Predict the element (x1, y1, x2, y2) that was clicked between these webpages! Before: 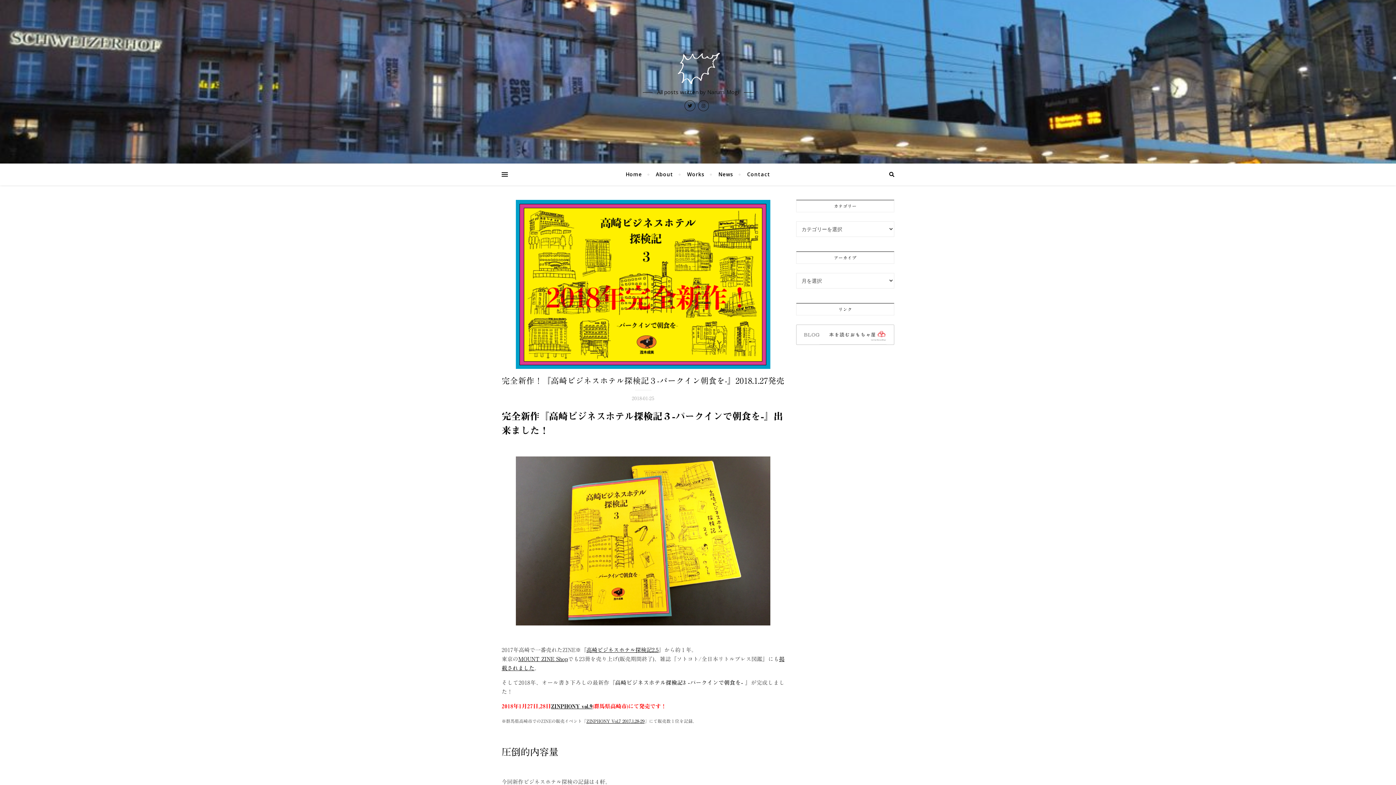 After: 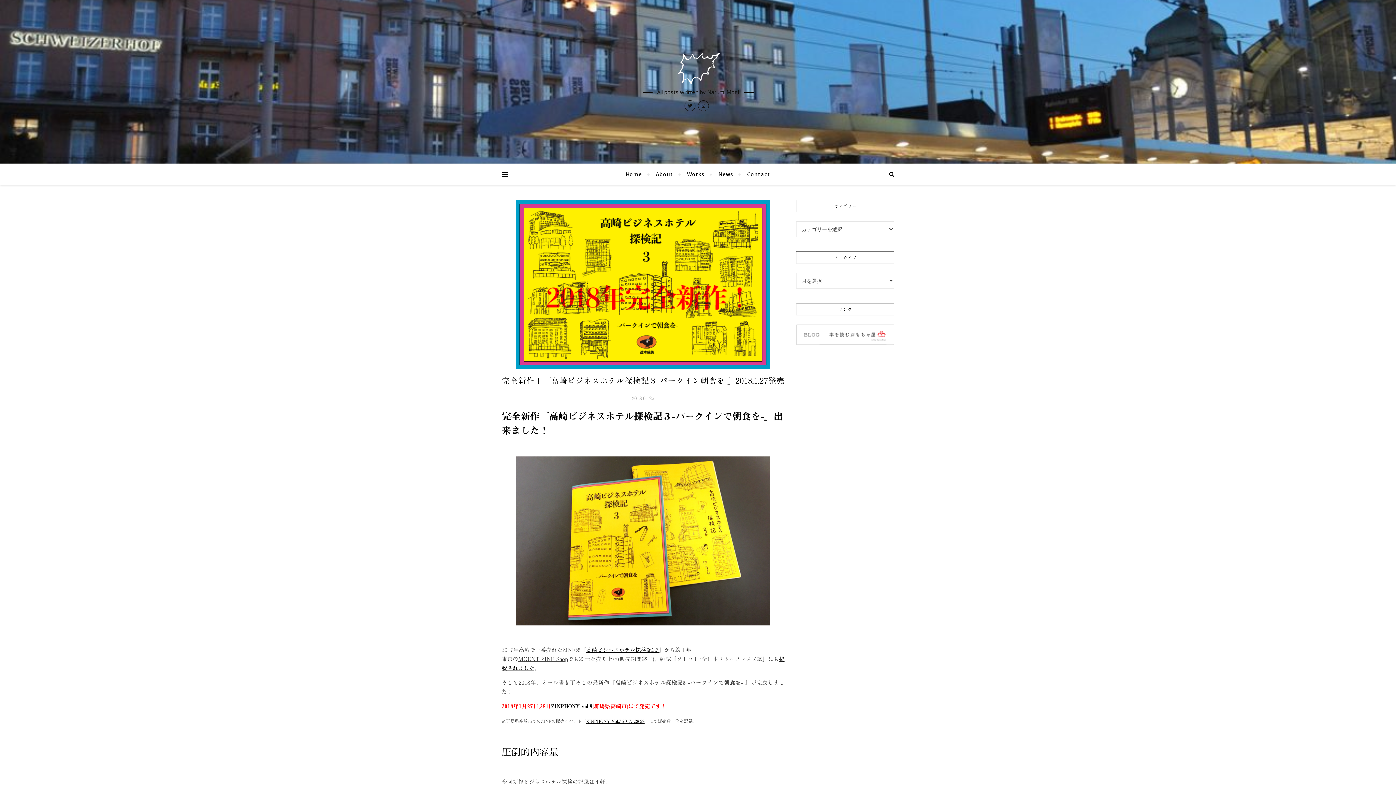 Action: bbox: (518, 656, 568, 662) label: MOUNT ZINE Shop